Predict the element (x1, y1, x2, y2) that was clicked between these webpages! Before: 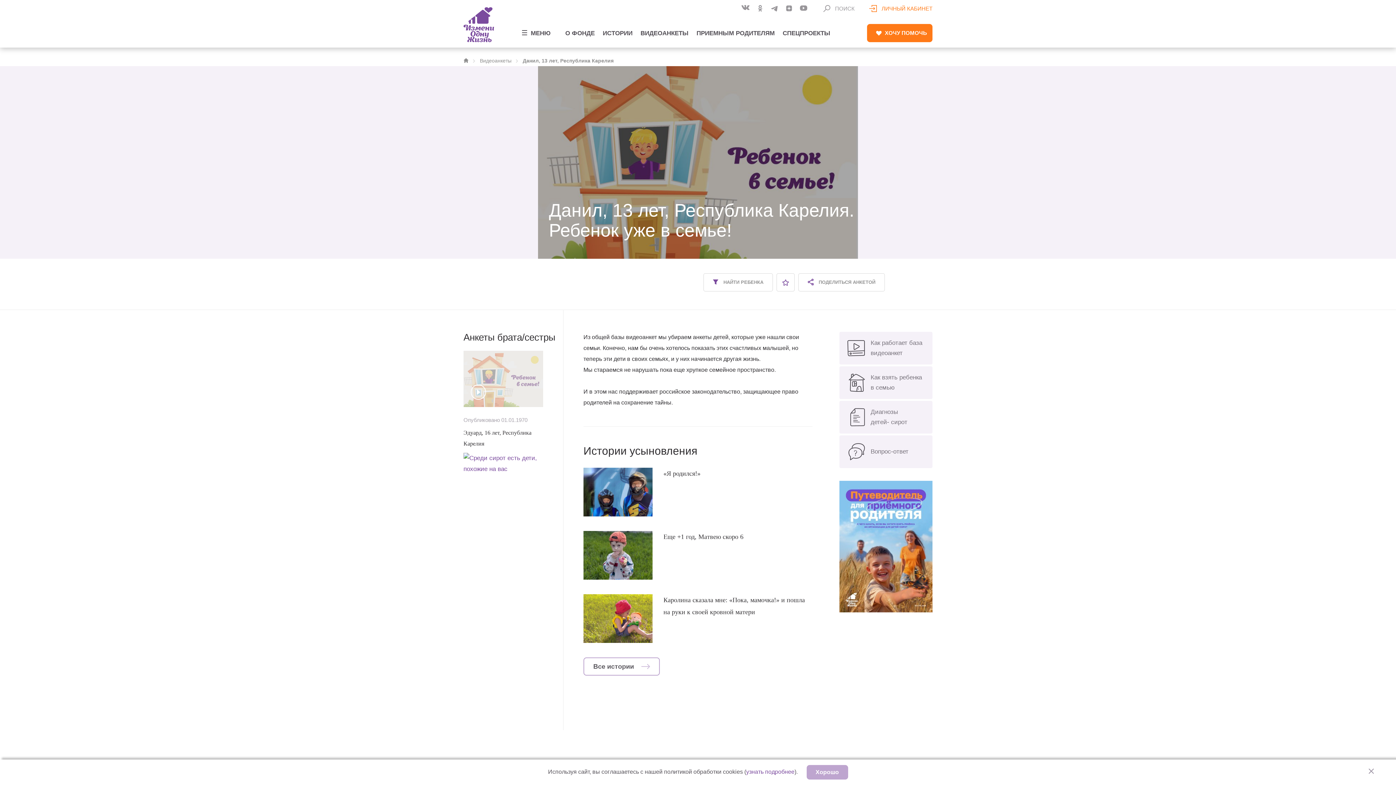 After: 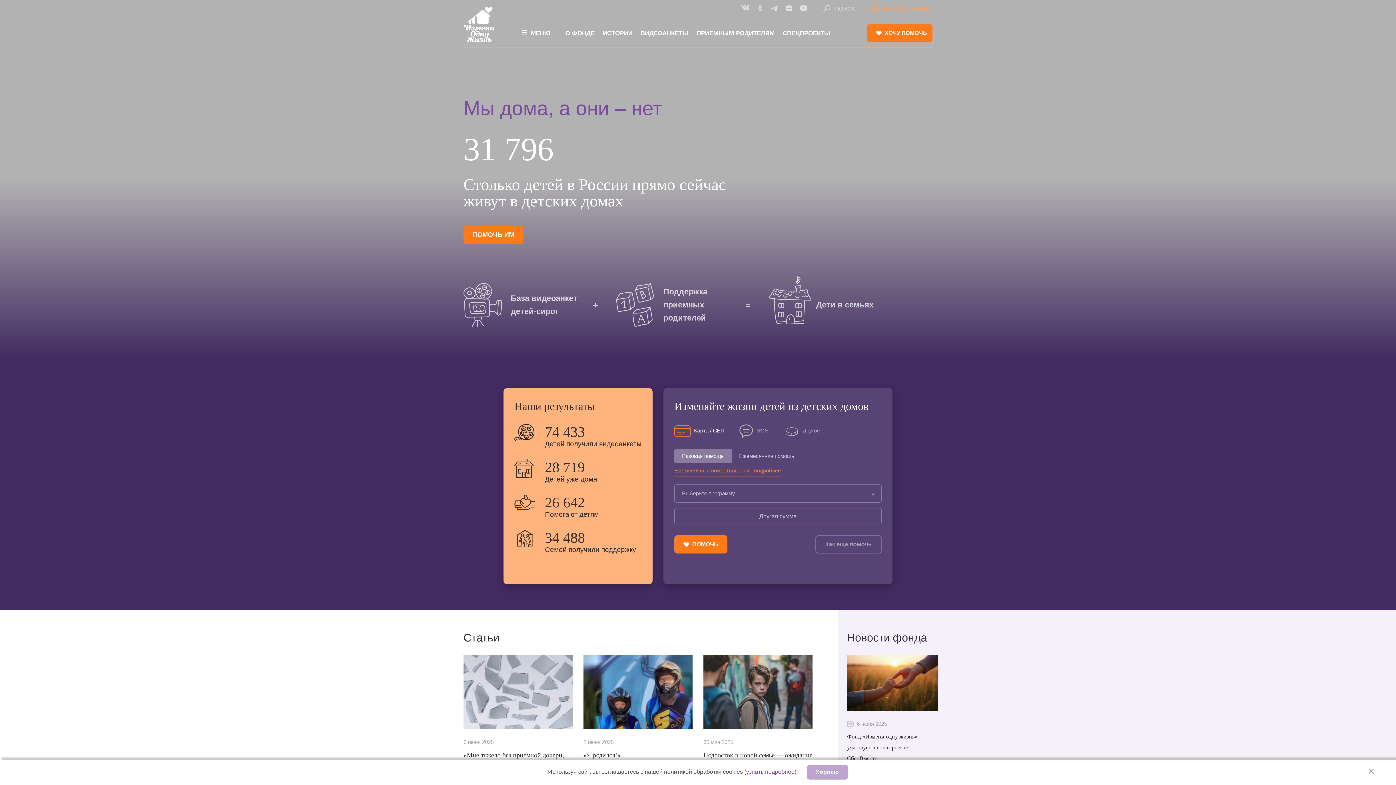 Action: bbox: (463, 7, 494, 42)